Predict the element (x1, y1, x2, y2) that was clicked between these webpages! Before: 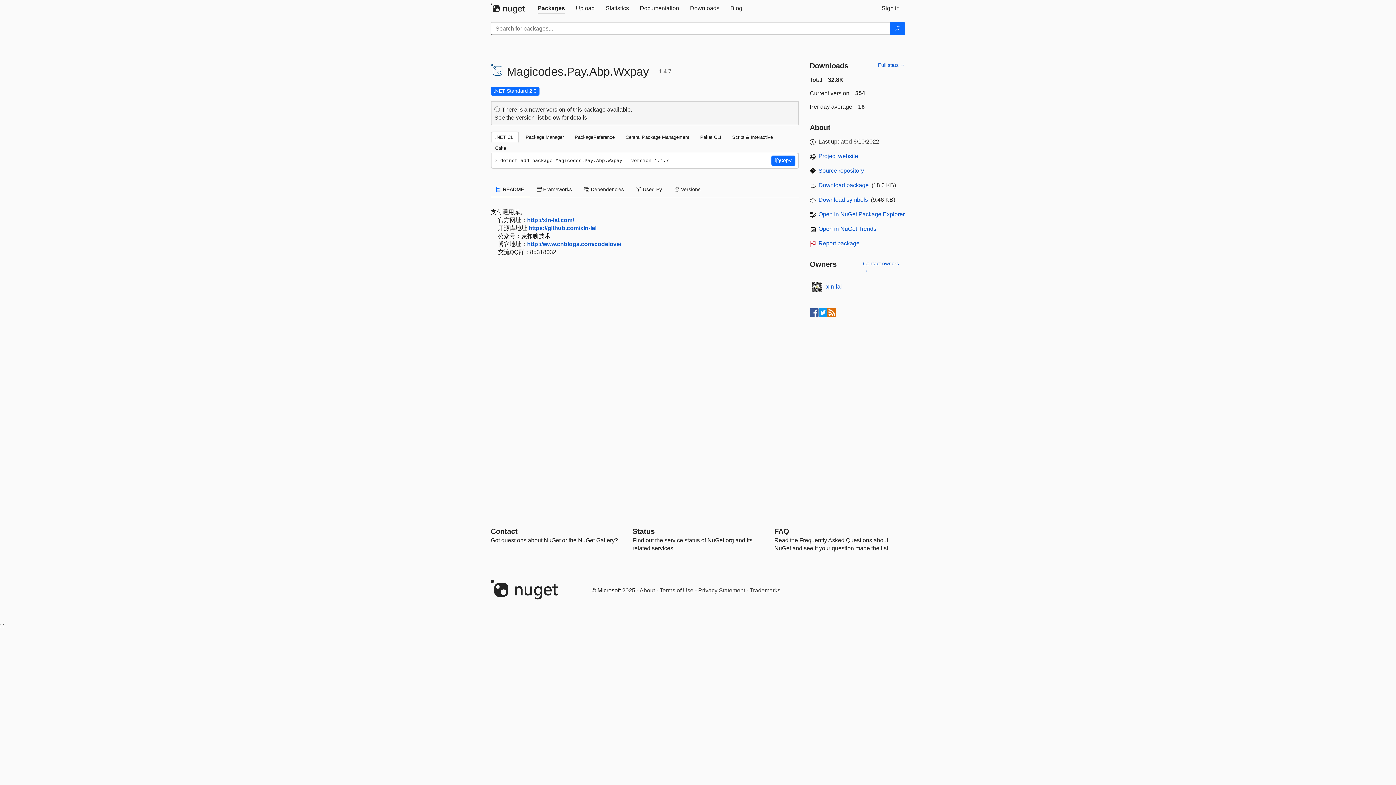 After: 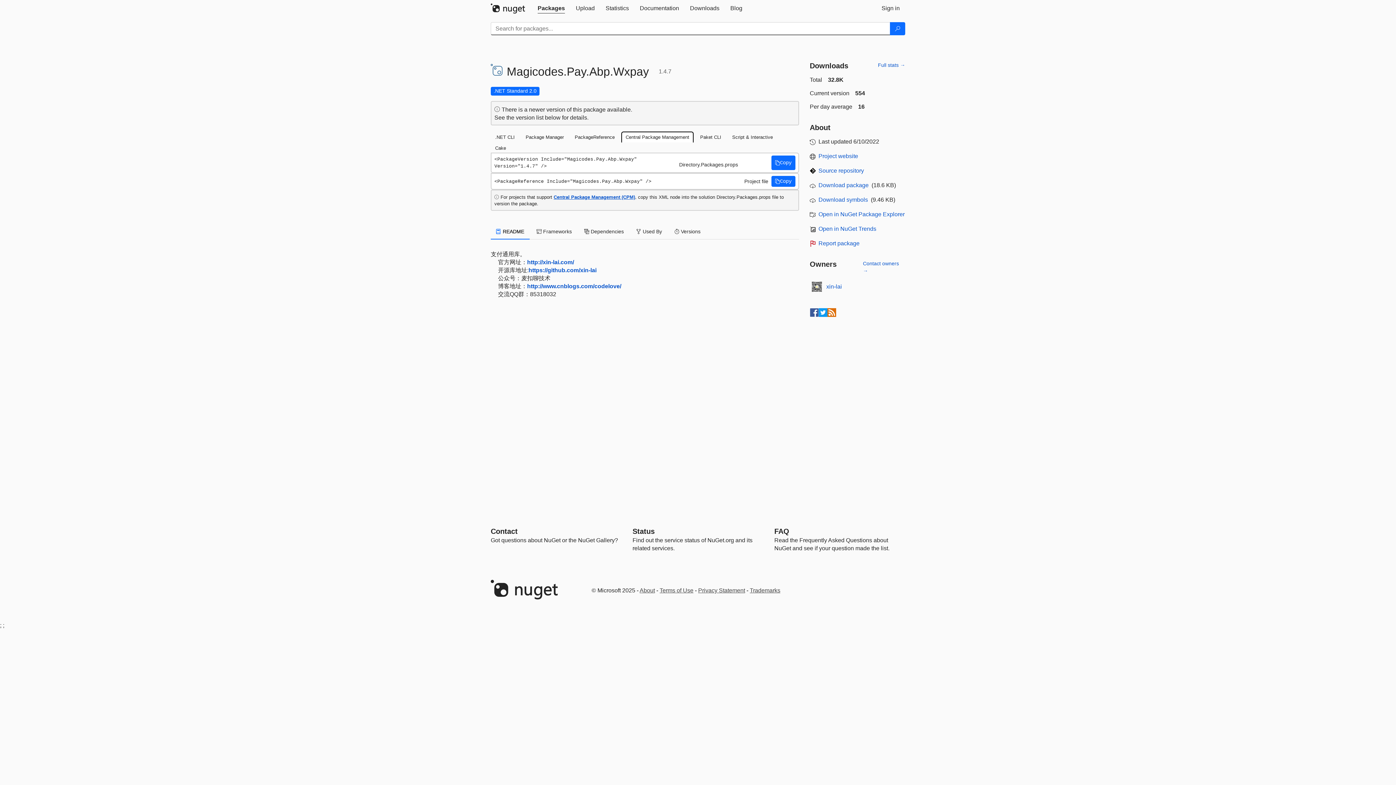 Action: label: Central Package Management bbox: (621, 131, 693, 142)